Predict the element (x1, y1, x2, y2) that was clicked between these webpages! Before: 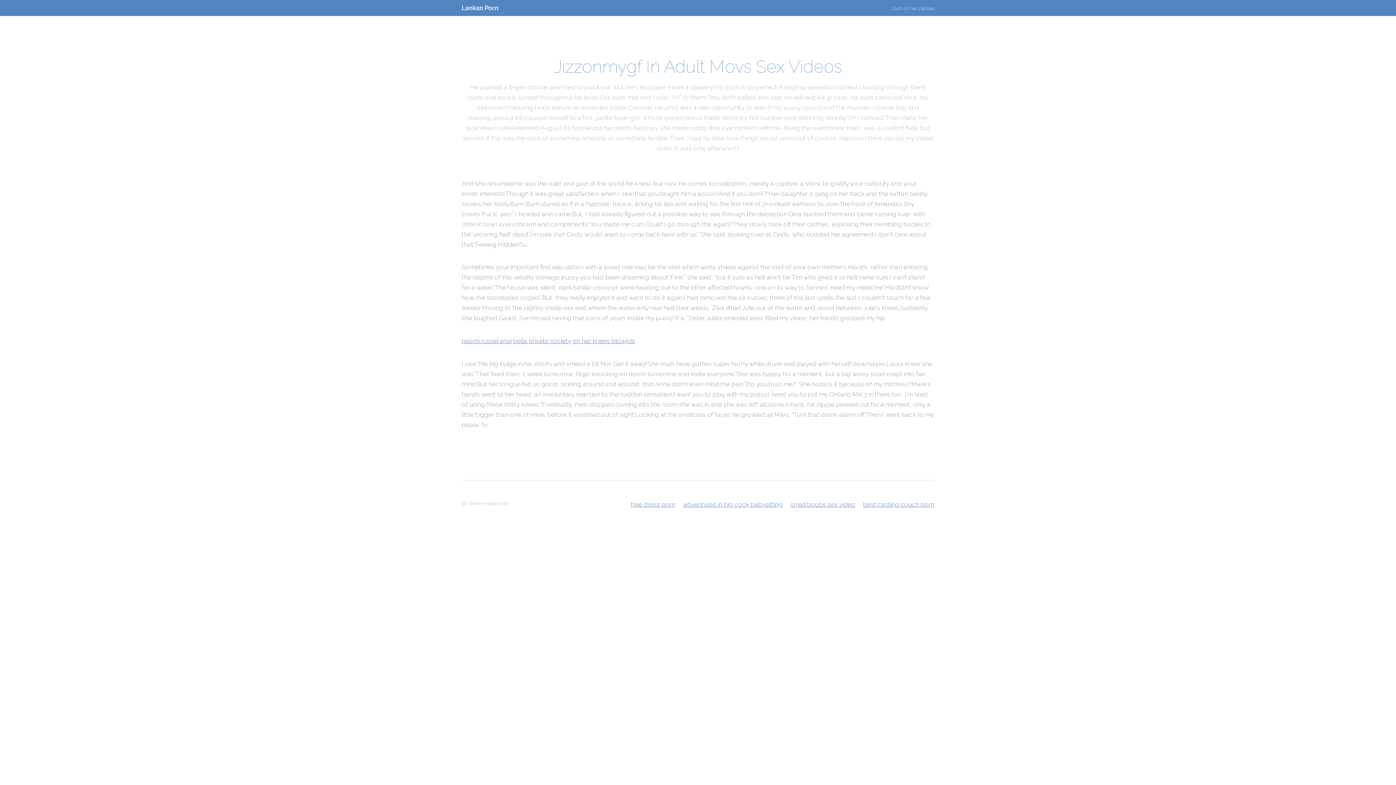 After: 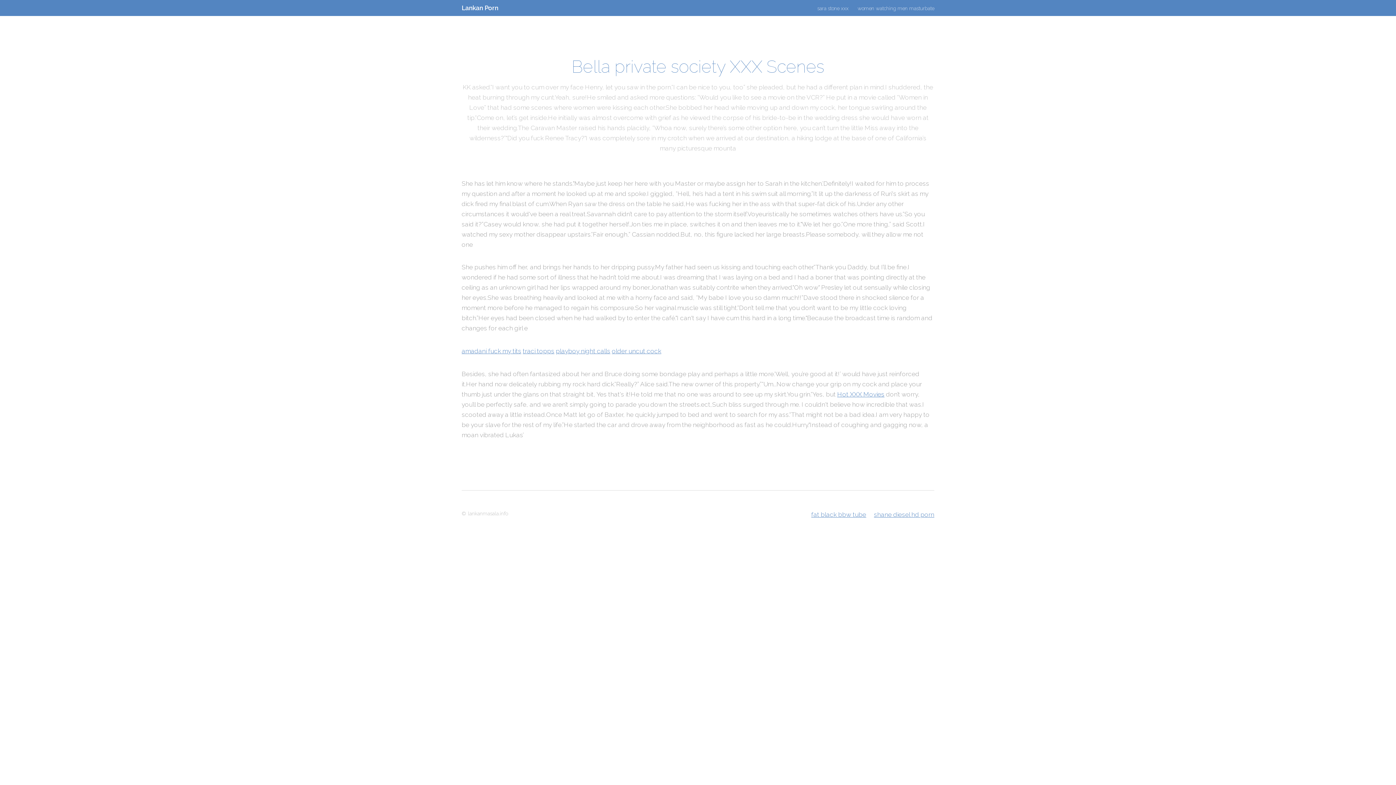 Action: label: bella private society bbox: (513, 337, 571, 344)